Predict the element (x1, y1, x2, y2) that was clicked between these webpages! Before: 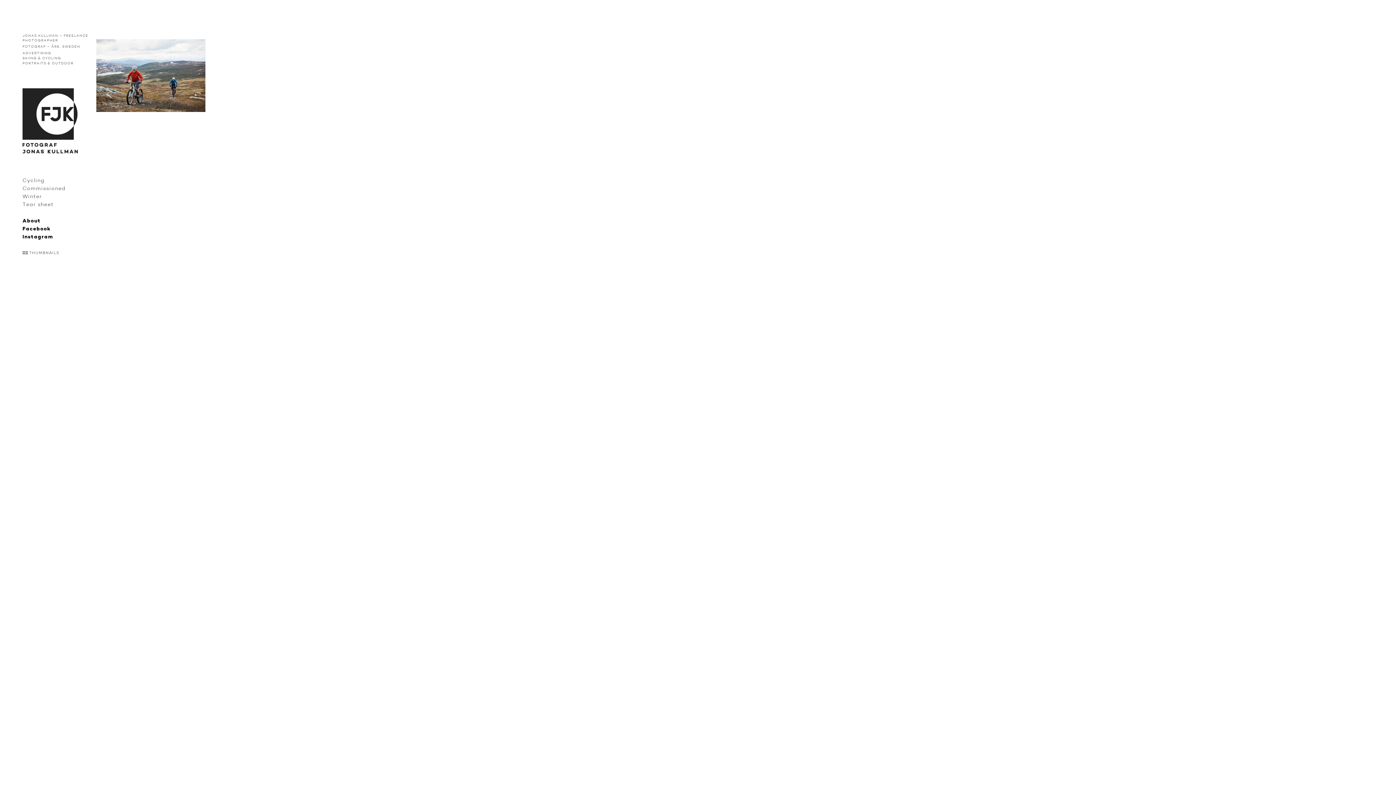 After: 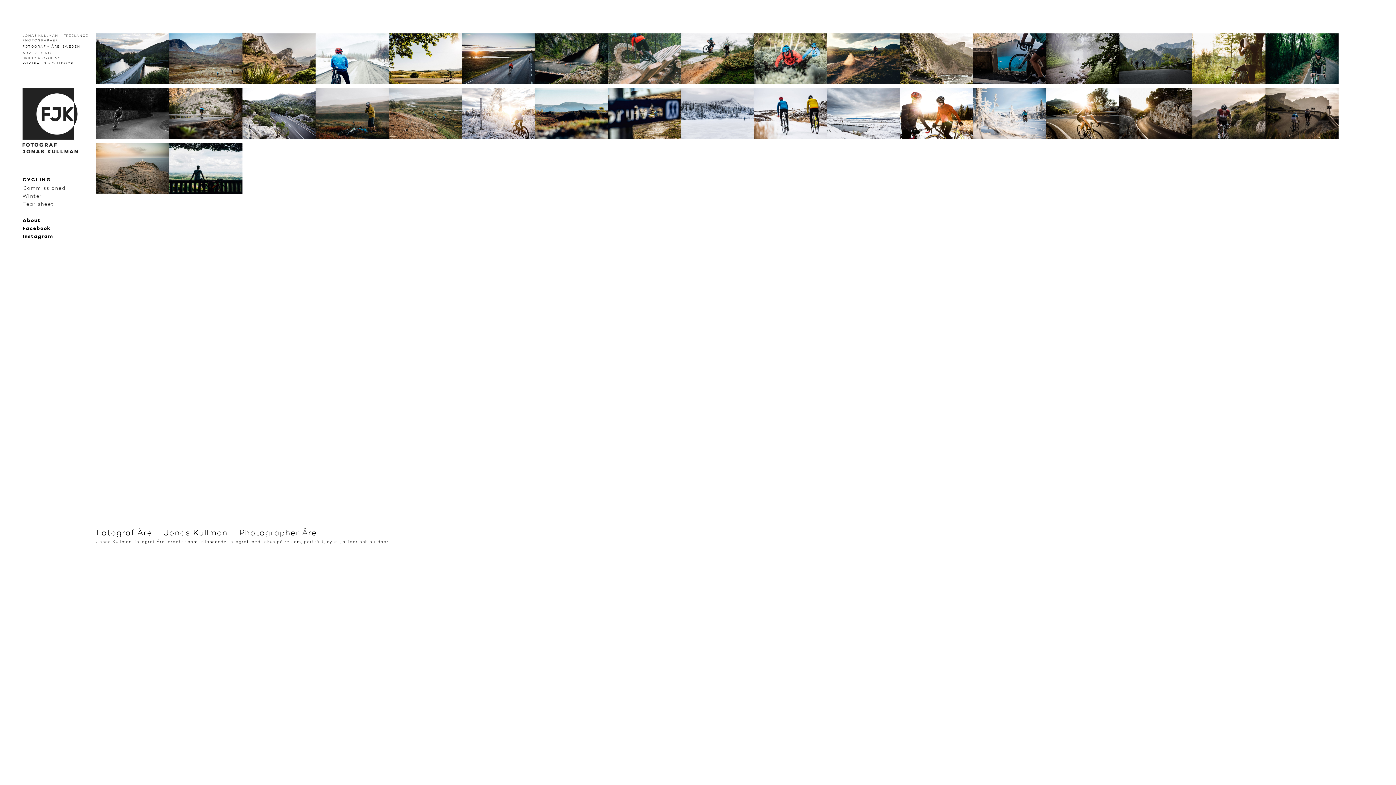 Action: label: Cycling bbox: (22, 176, 96, 184)